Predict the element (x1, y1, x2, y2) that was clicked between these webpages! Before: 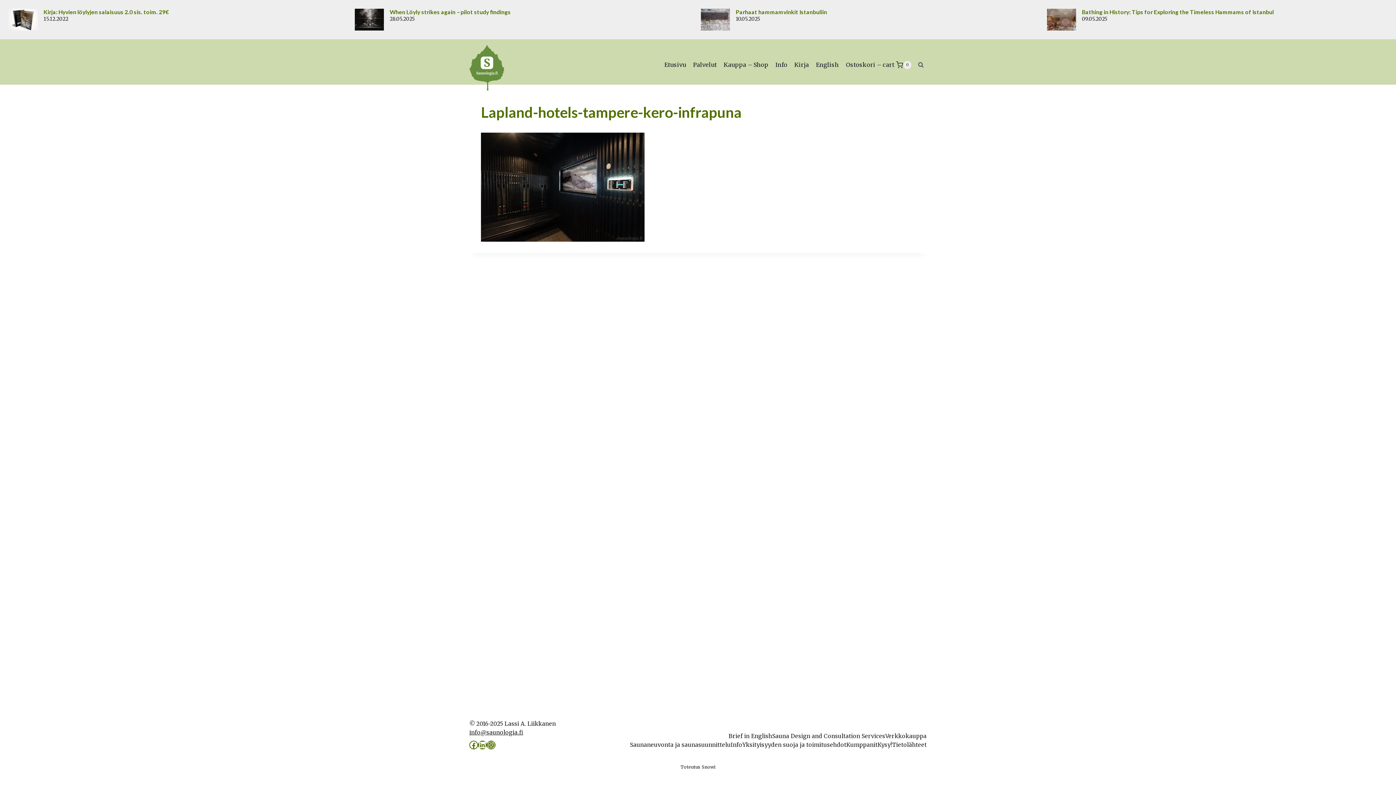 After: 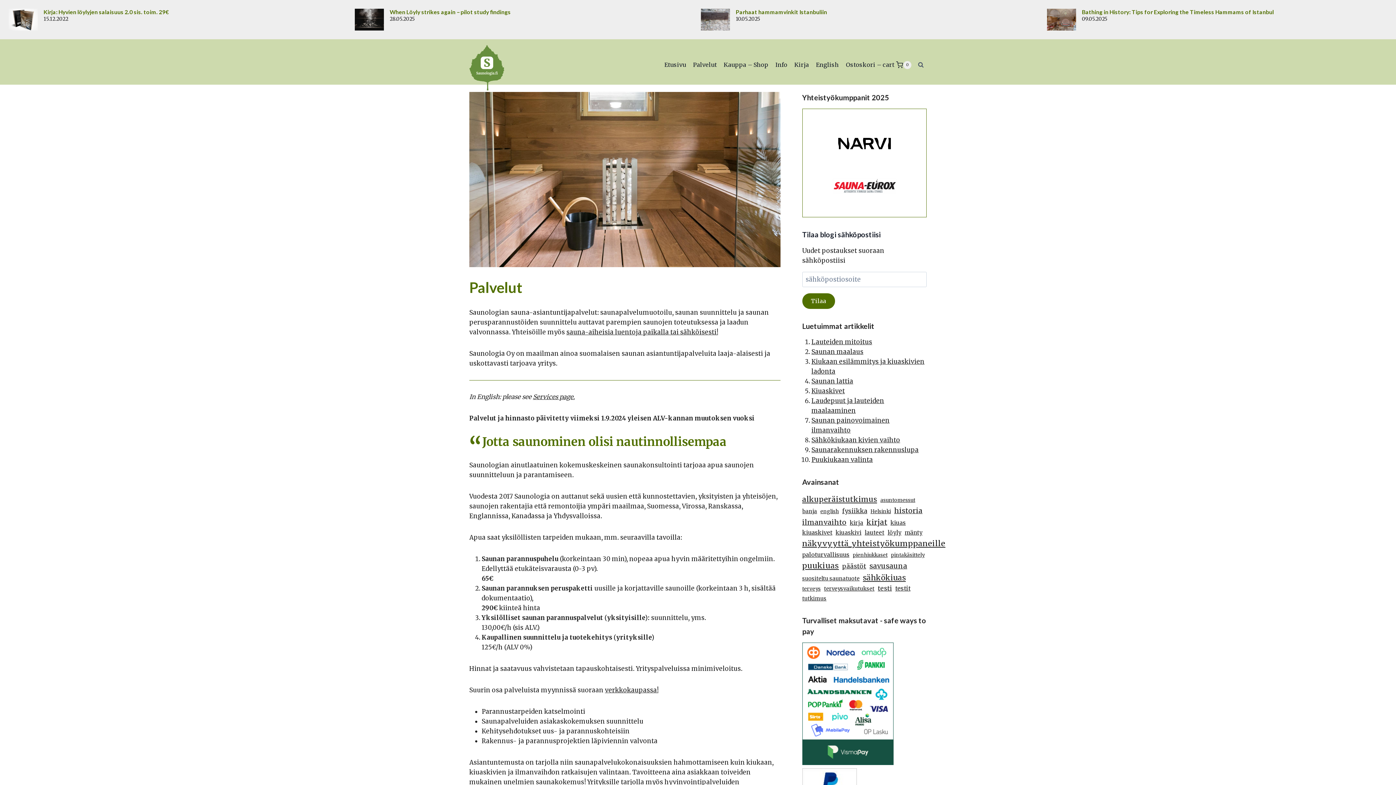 Action: bbox: (630, 740, 730, 749) label: Saunaneuvonta ja saunasuunnittelu